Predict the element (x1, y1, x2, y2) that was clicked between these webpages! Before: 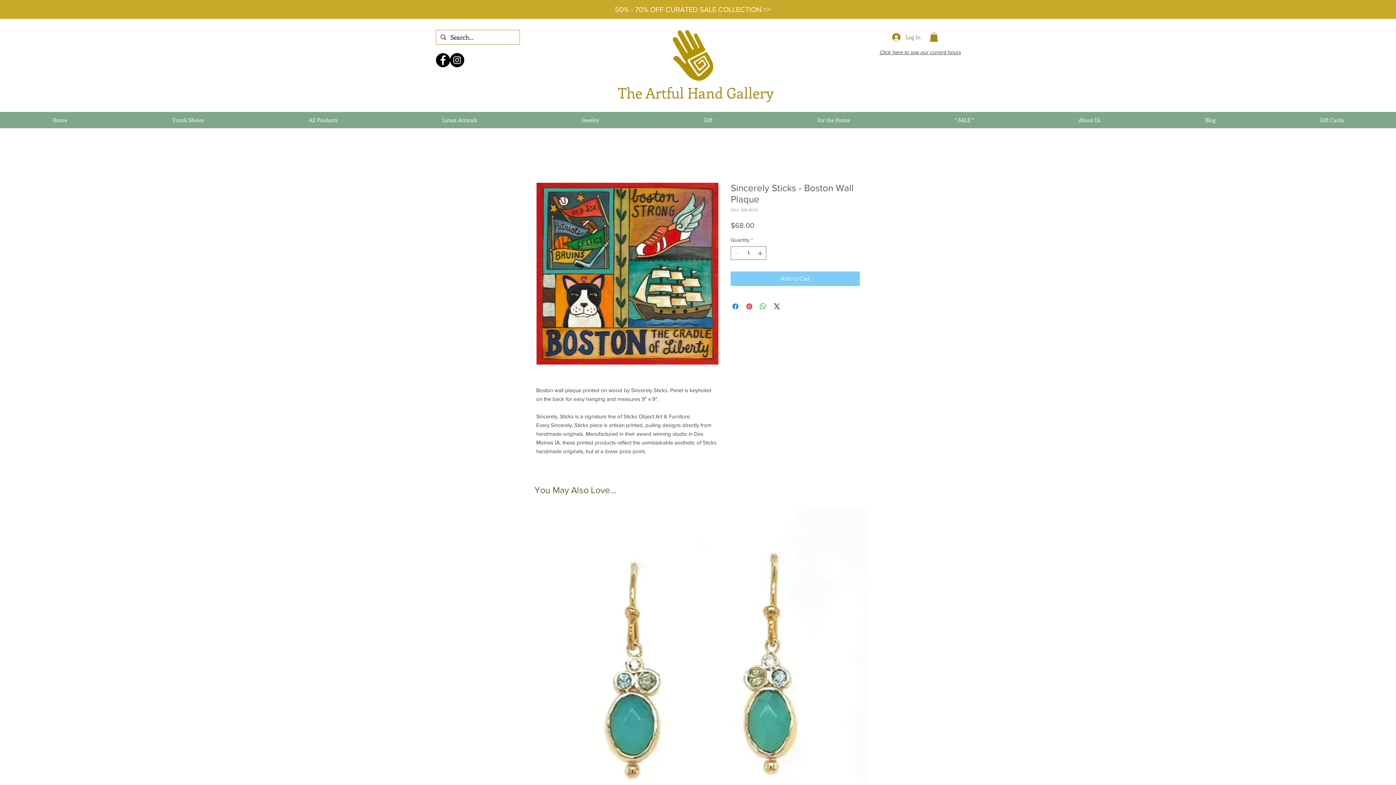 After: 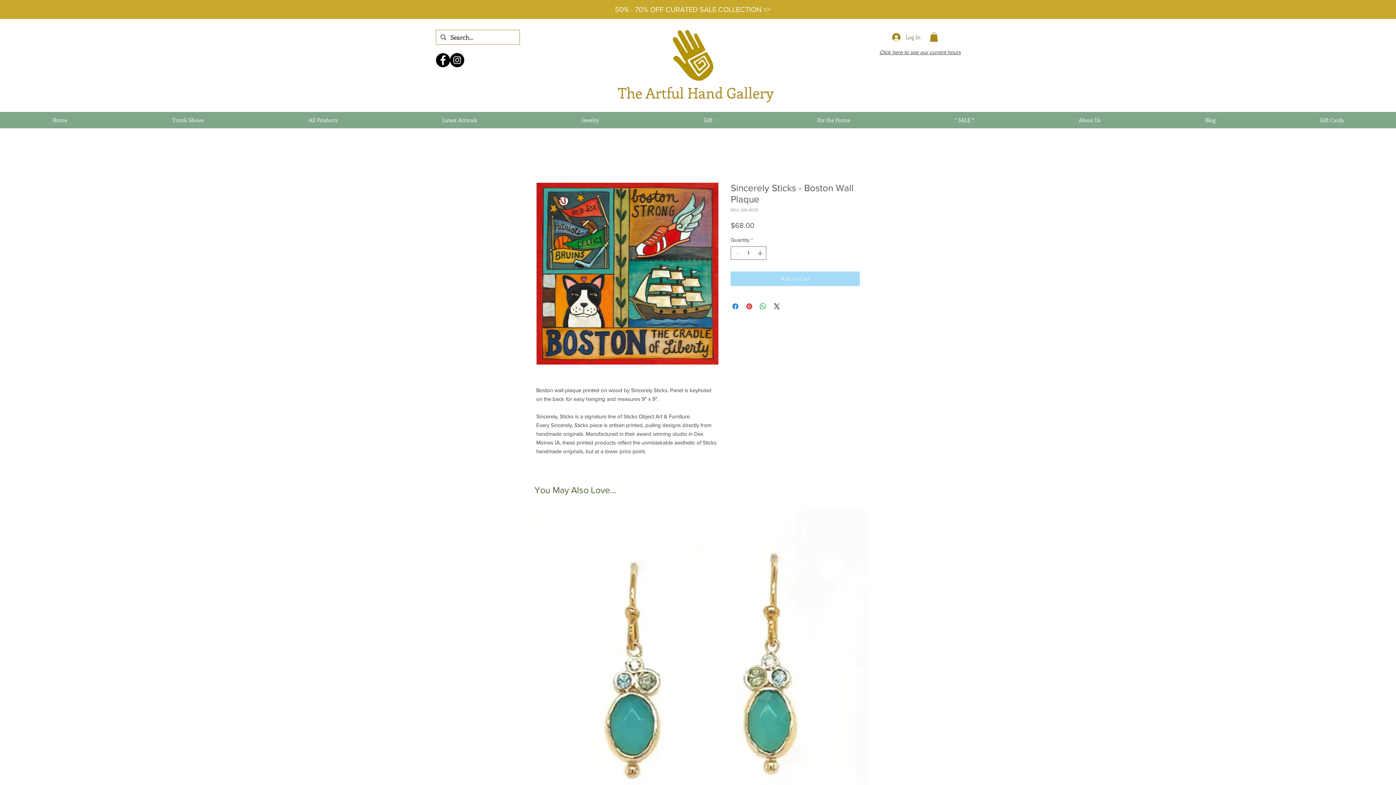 Action: bbox: (730, 271, 860, 286) label: Add to Cart